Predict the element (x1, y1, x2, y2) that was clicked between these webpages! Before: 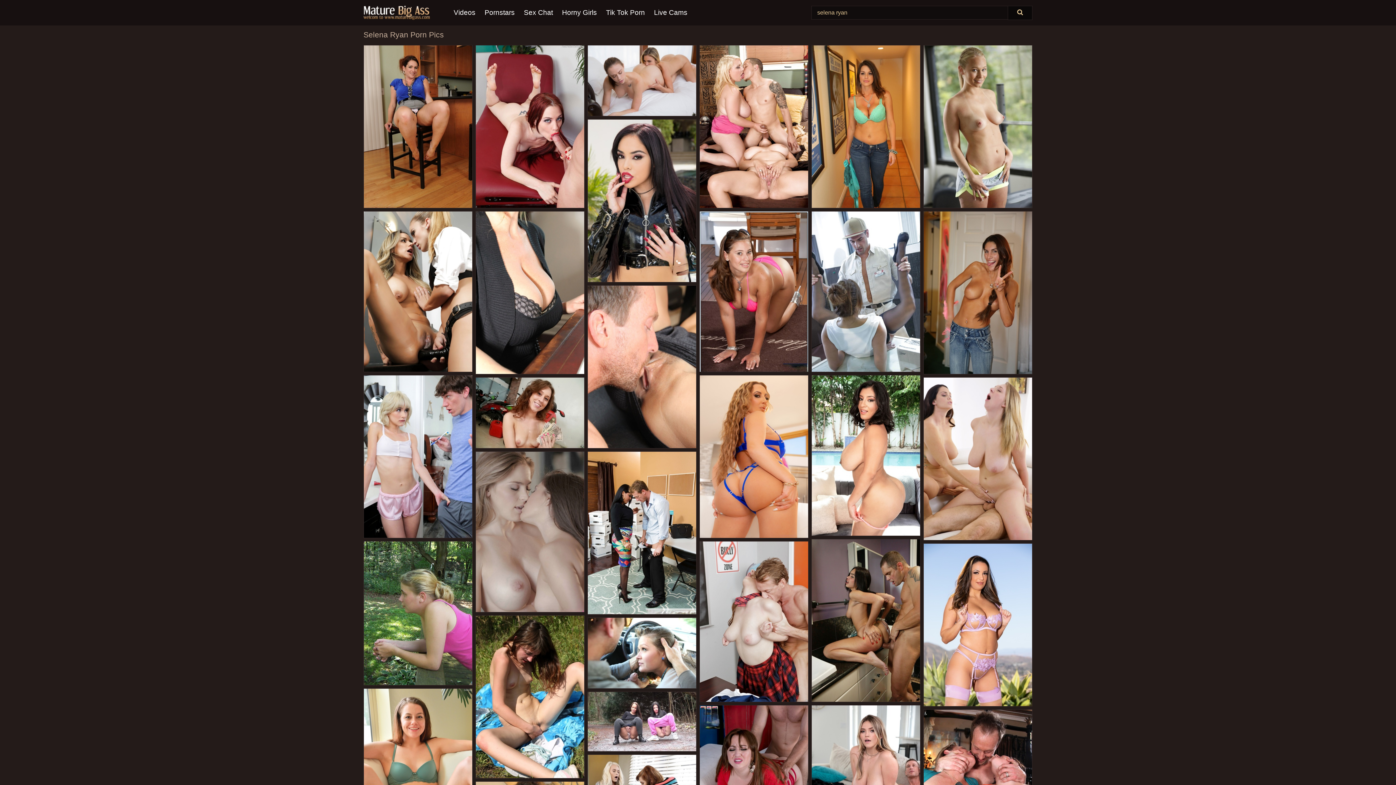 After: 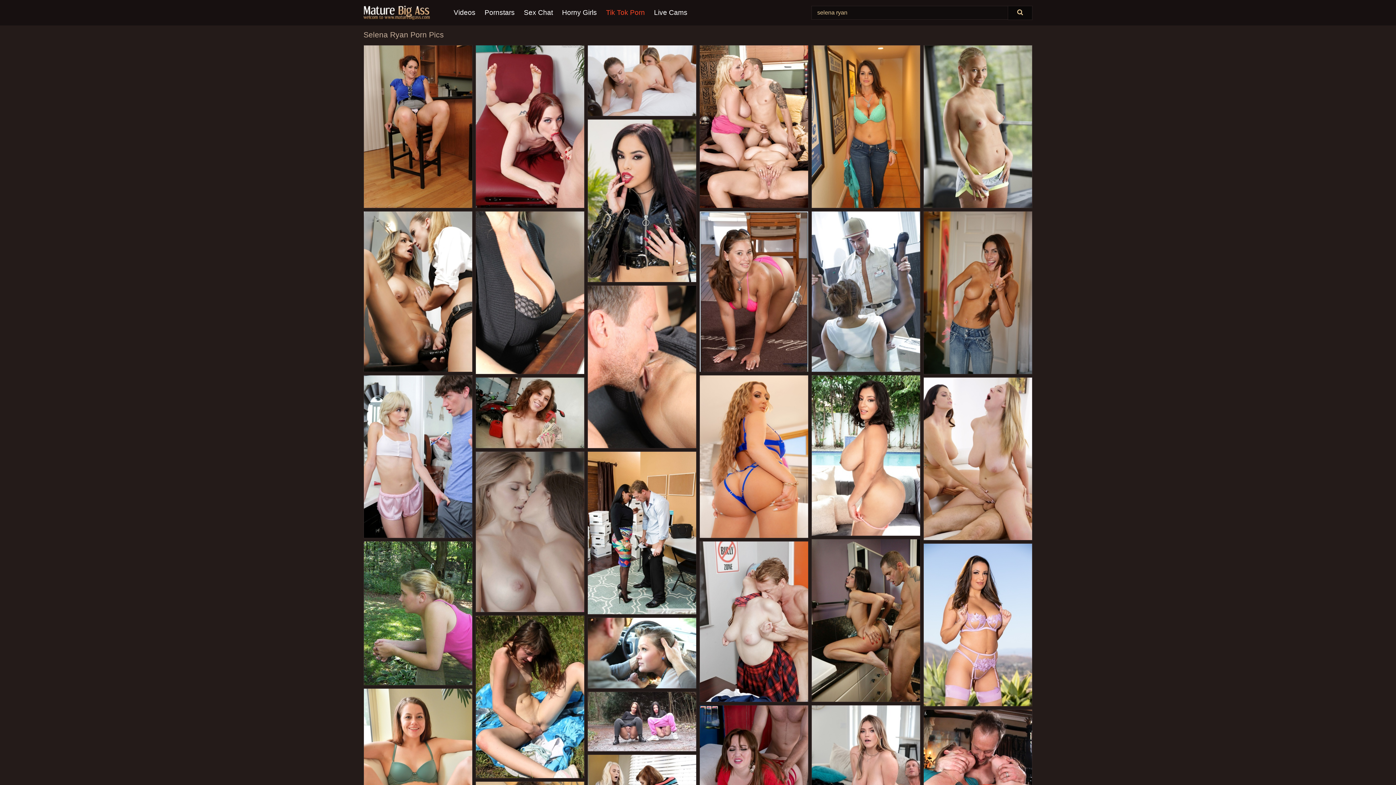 Action: bbox: (606, 0, 654, 25) label: Tik Tok Porn